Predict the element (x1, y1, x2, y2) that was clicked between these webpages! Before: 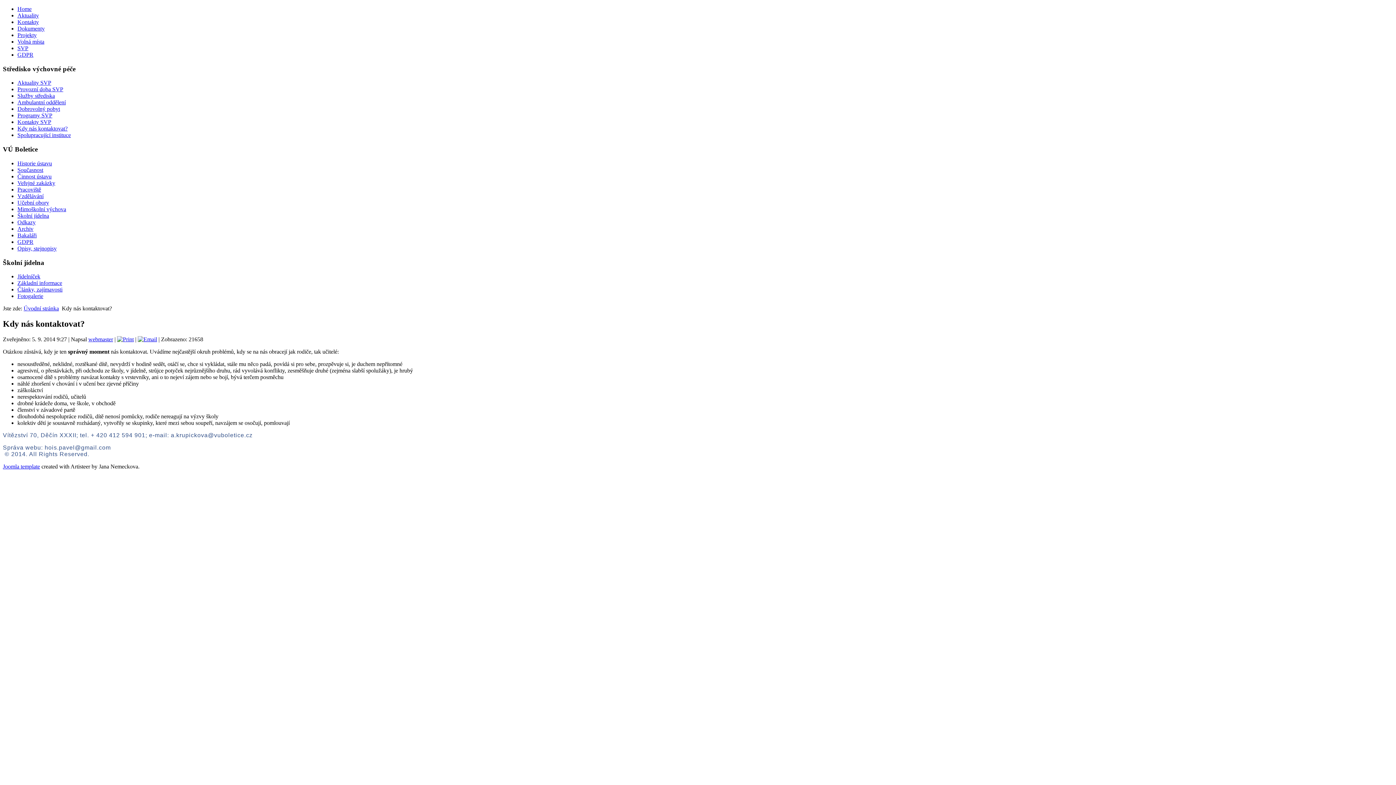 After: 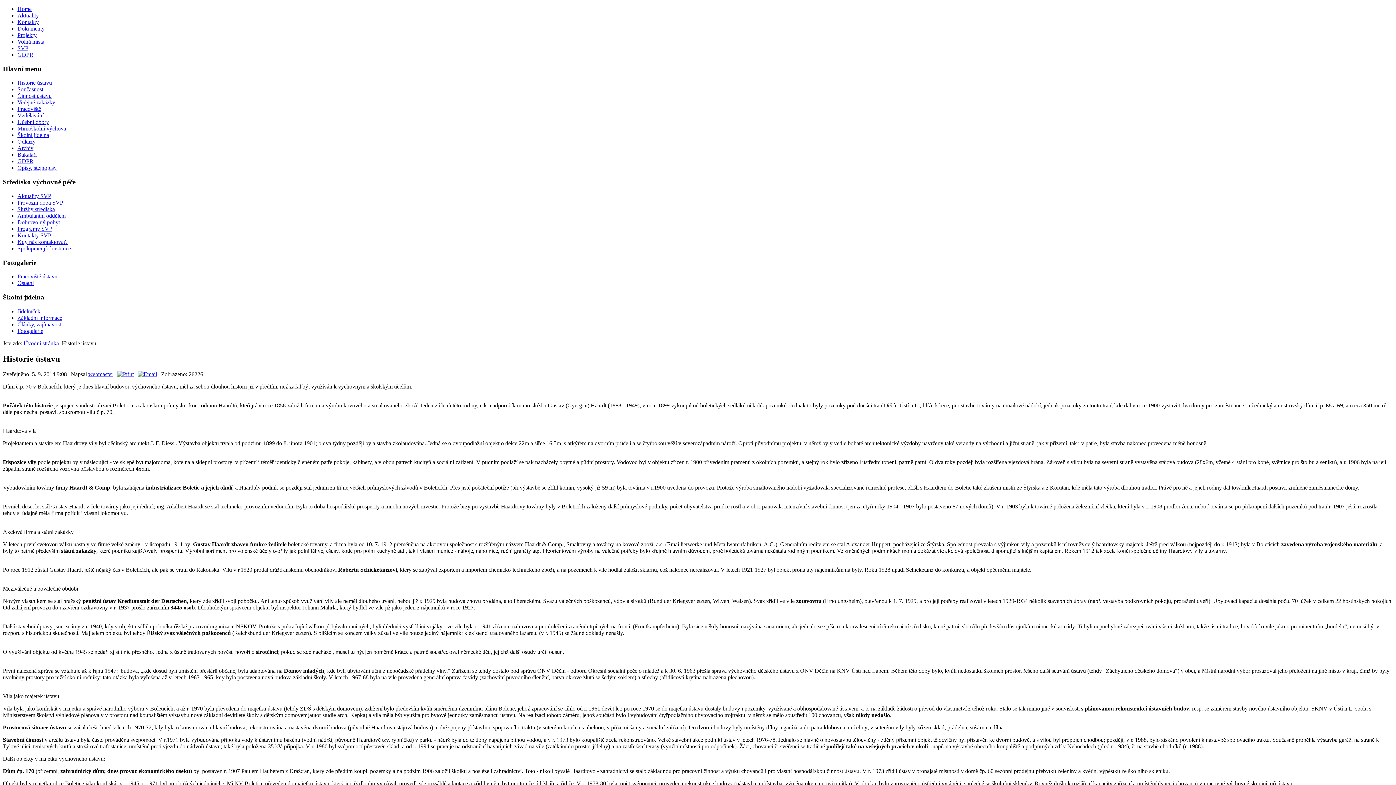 Action: bbox: (17, 160, 52, 166) label: Historie ústavu